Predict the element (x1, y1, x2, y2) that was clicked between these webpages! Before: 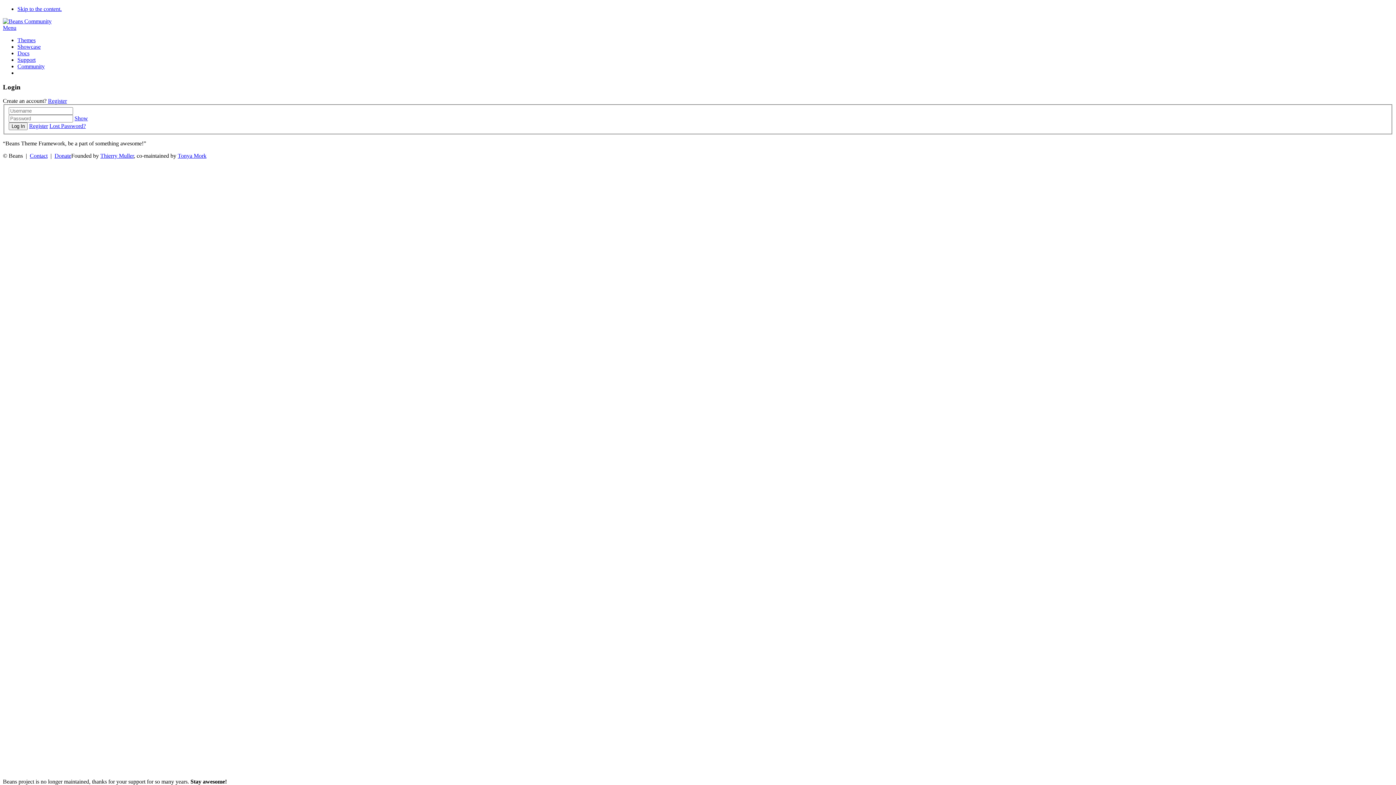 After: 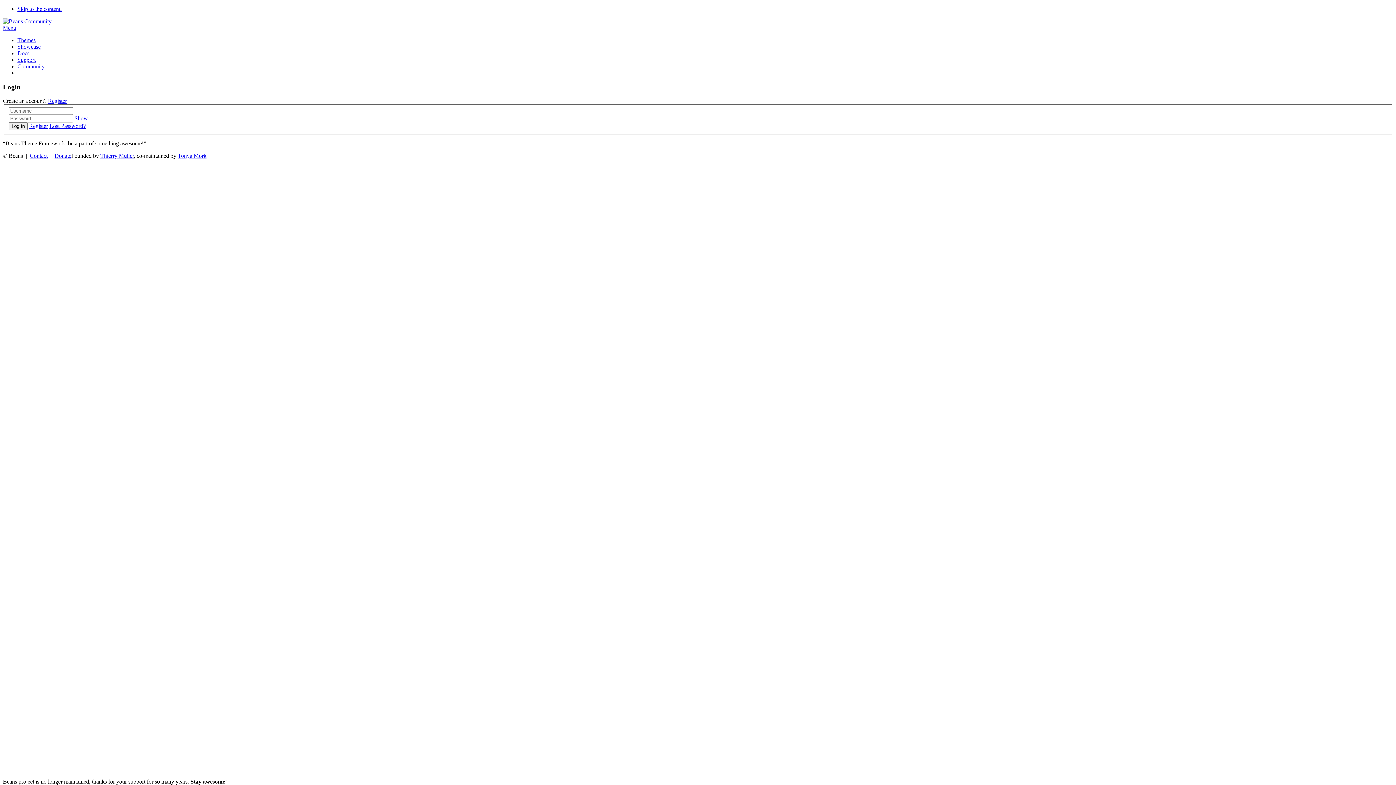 Action: bbox: (100, 152, 133, 158) label: Thierry Muller